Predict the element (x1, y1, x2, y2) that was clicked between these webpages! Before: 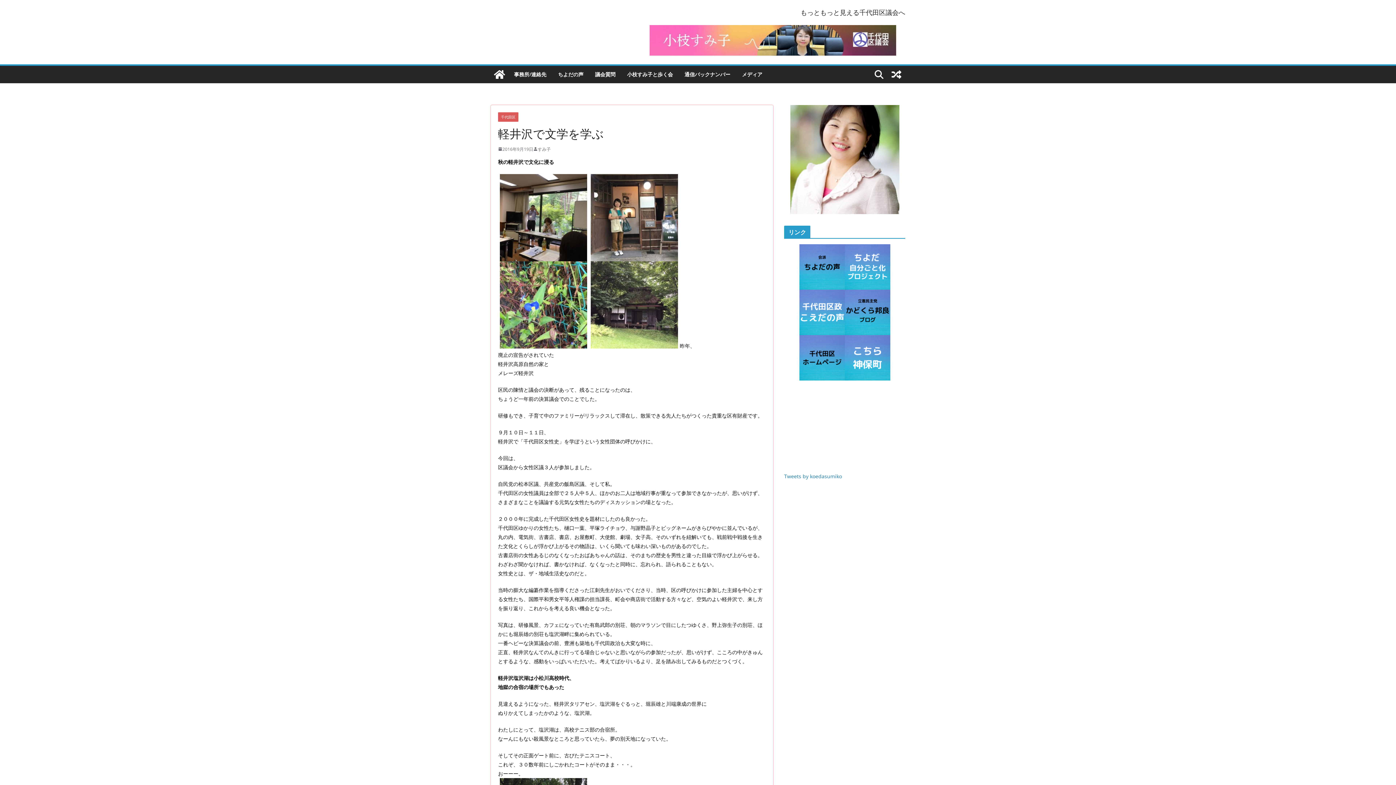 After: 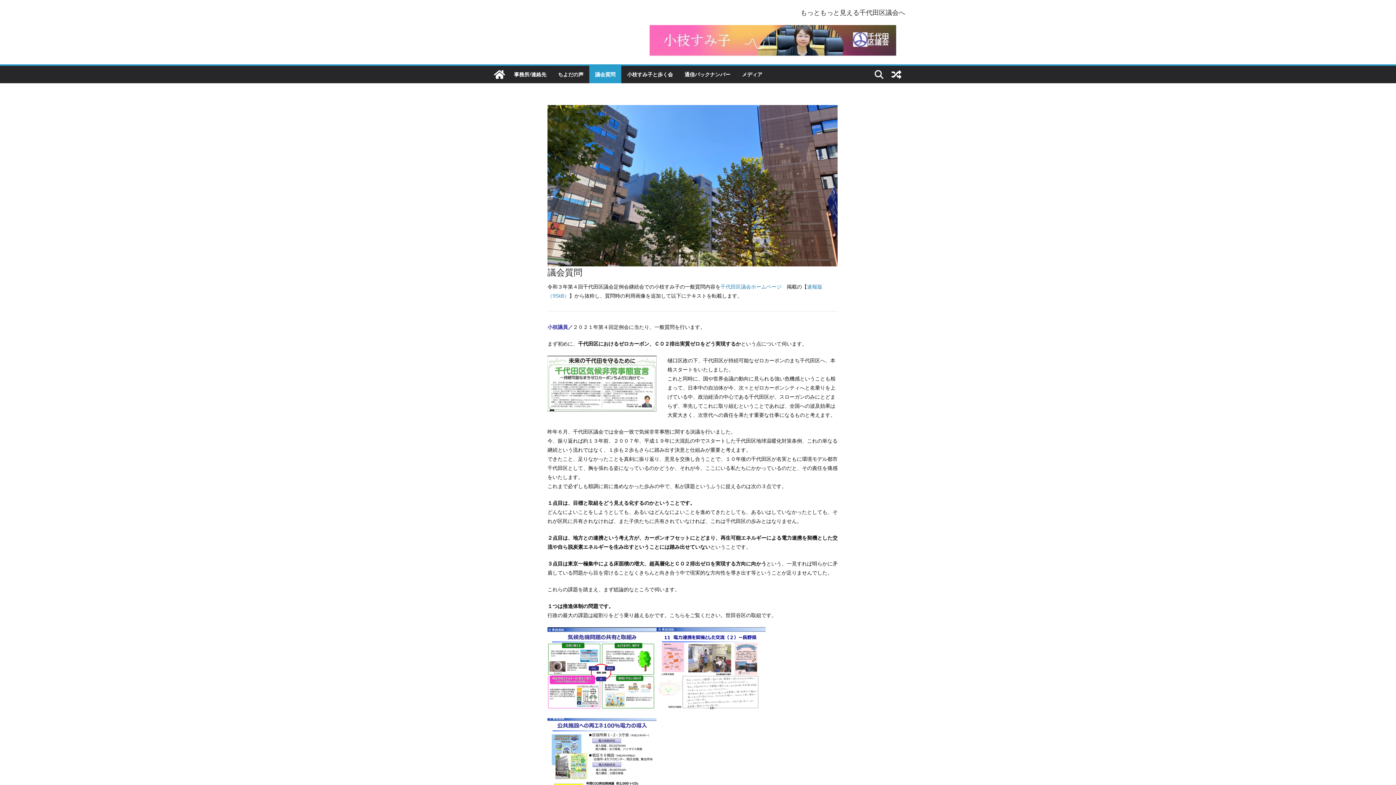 Action: label: 議会質問 bbox: (595, 69, 615, 79)